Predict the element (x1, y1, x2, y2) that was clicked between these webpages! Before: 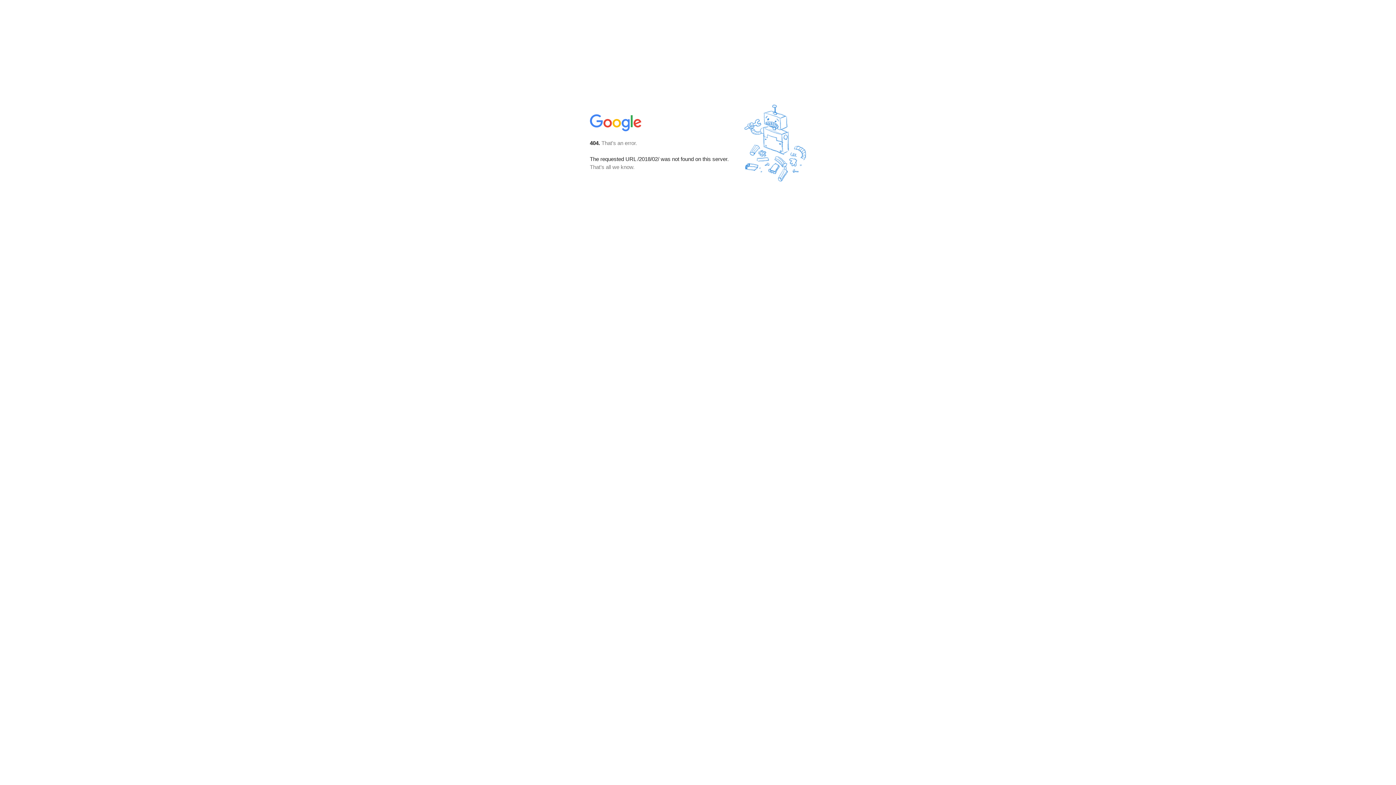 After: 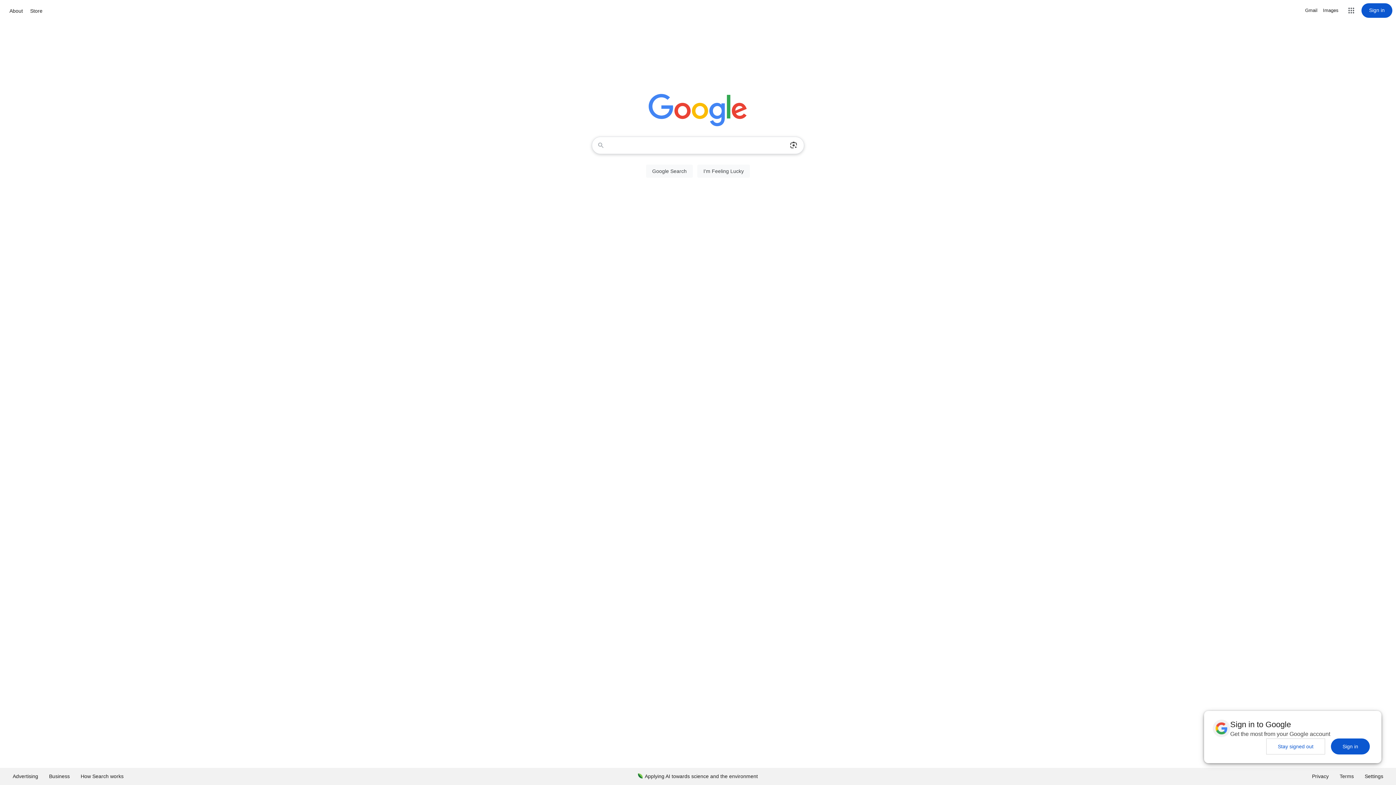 Action: bbox: (590, 127, 642, 134)